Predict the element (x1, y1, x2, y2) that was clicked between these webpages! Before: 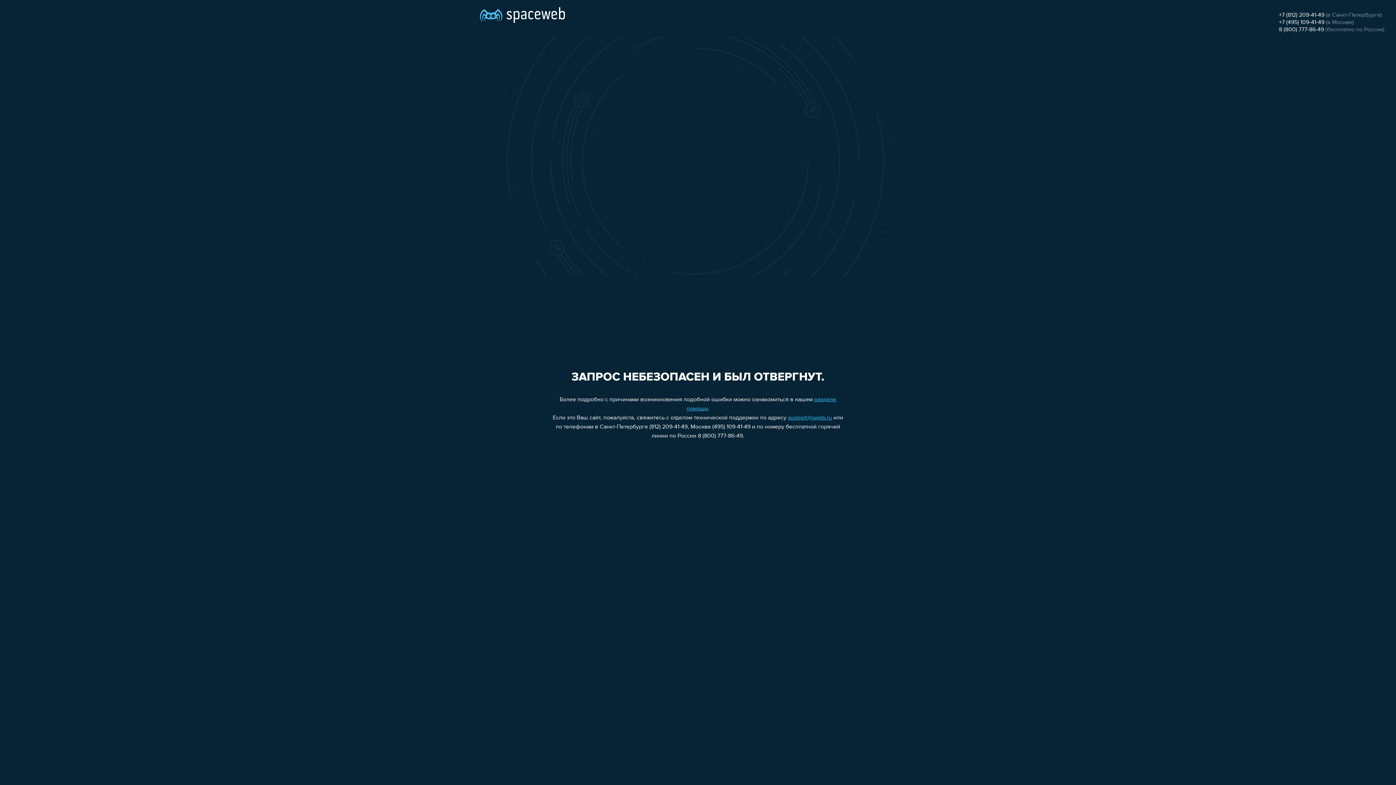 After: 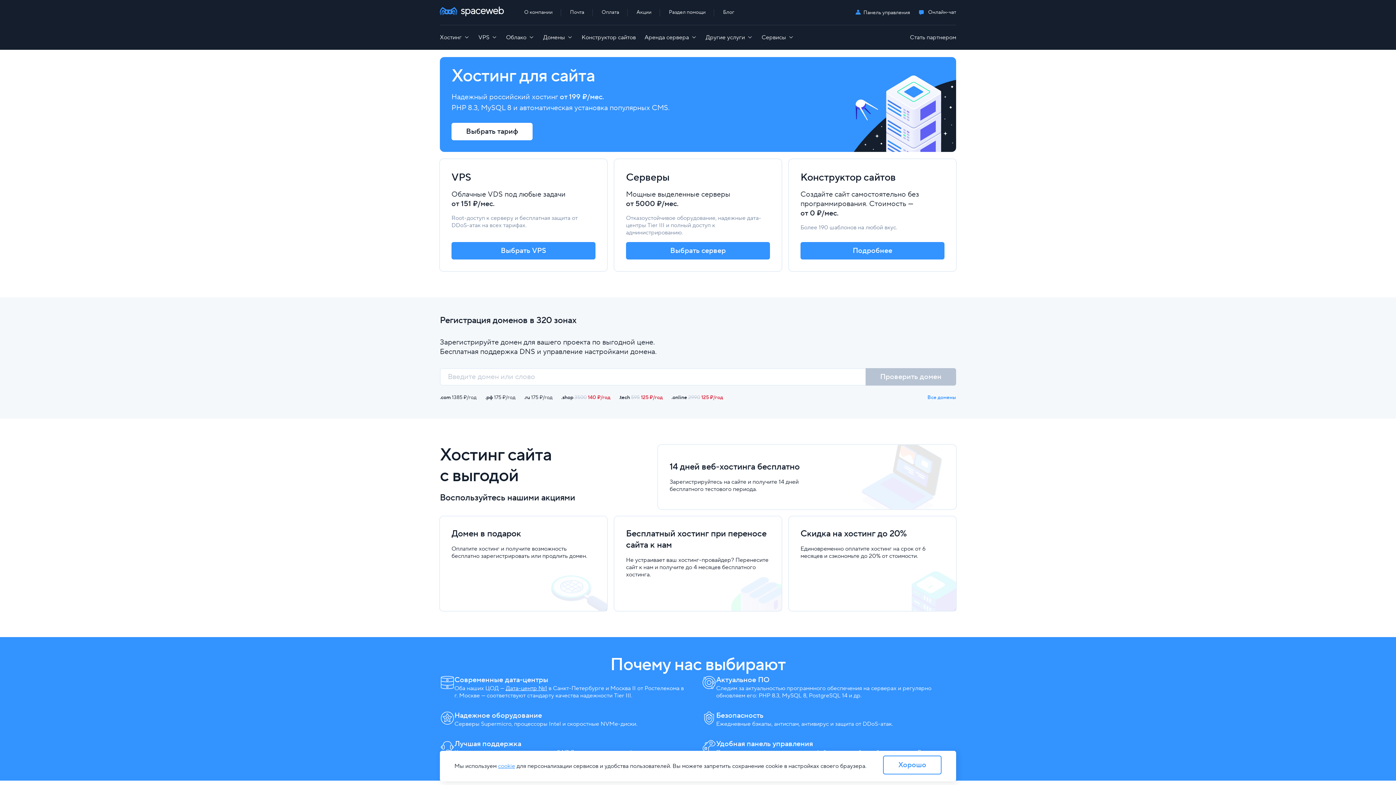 Action: bbox: (480, 0, 565, 25)